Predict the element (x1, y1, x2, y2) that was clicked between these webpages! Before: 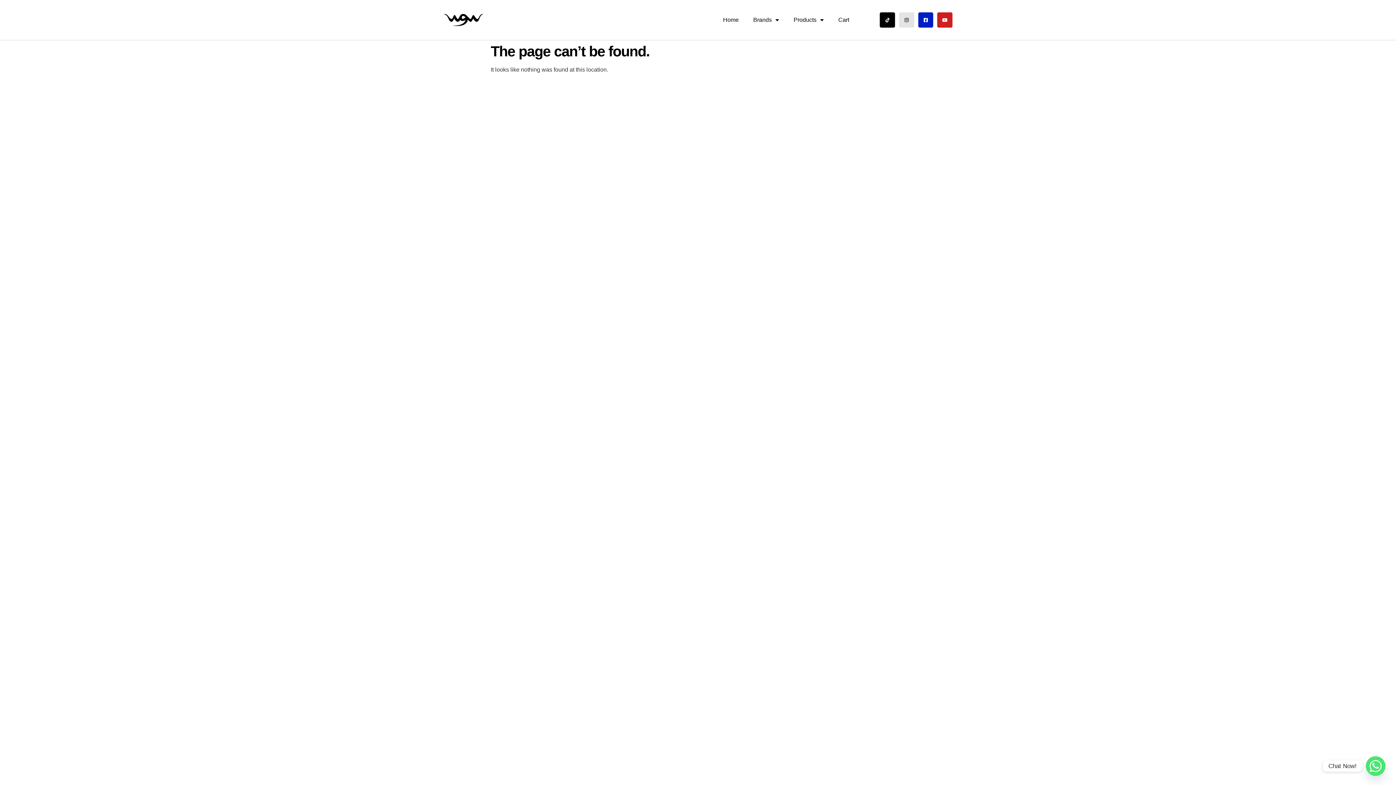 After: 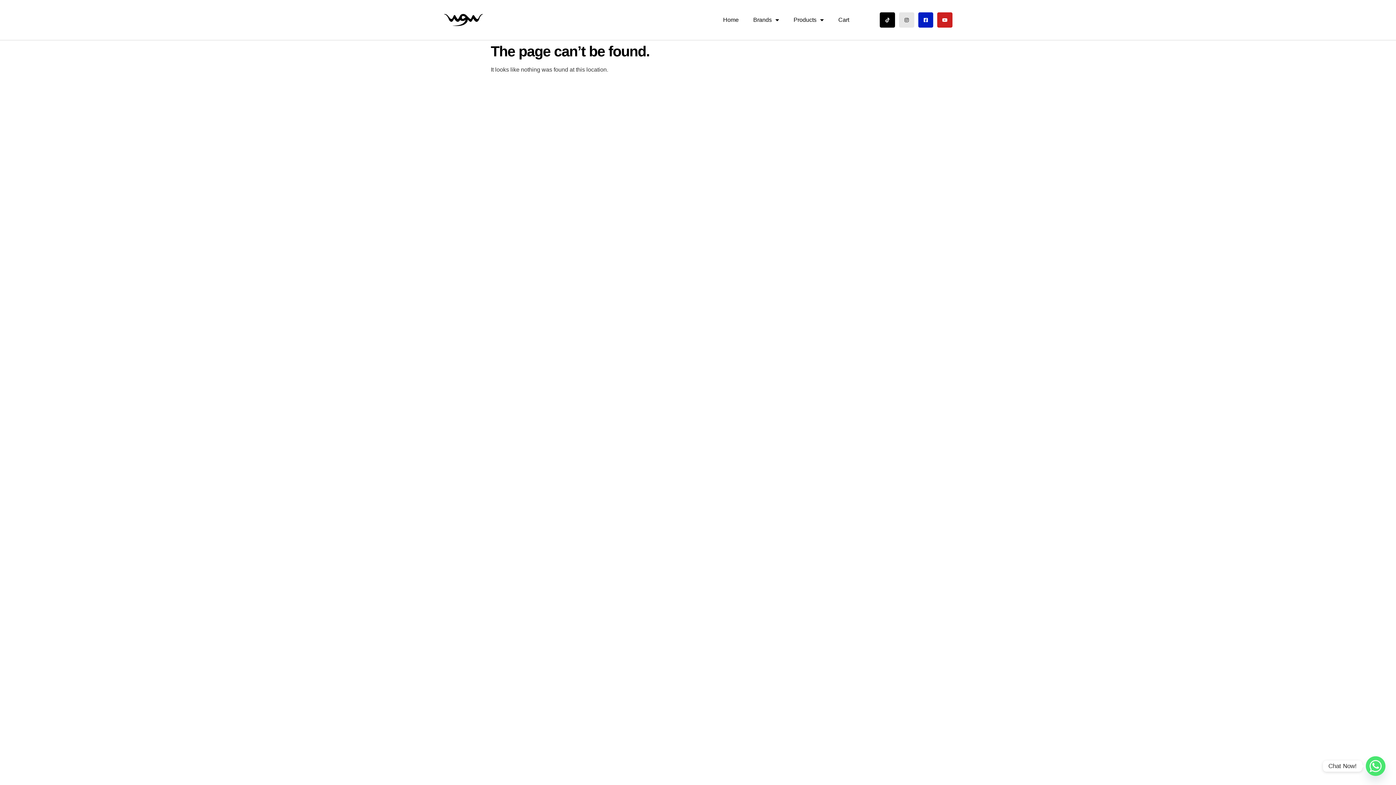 Action: bbox: (899, 12, 914, 27) label: Instagram